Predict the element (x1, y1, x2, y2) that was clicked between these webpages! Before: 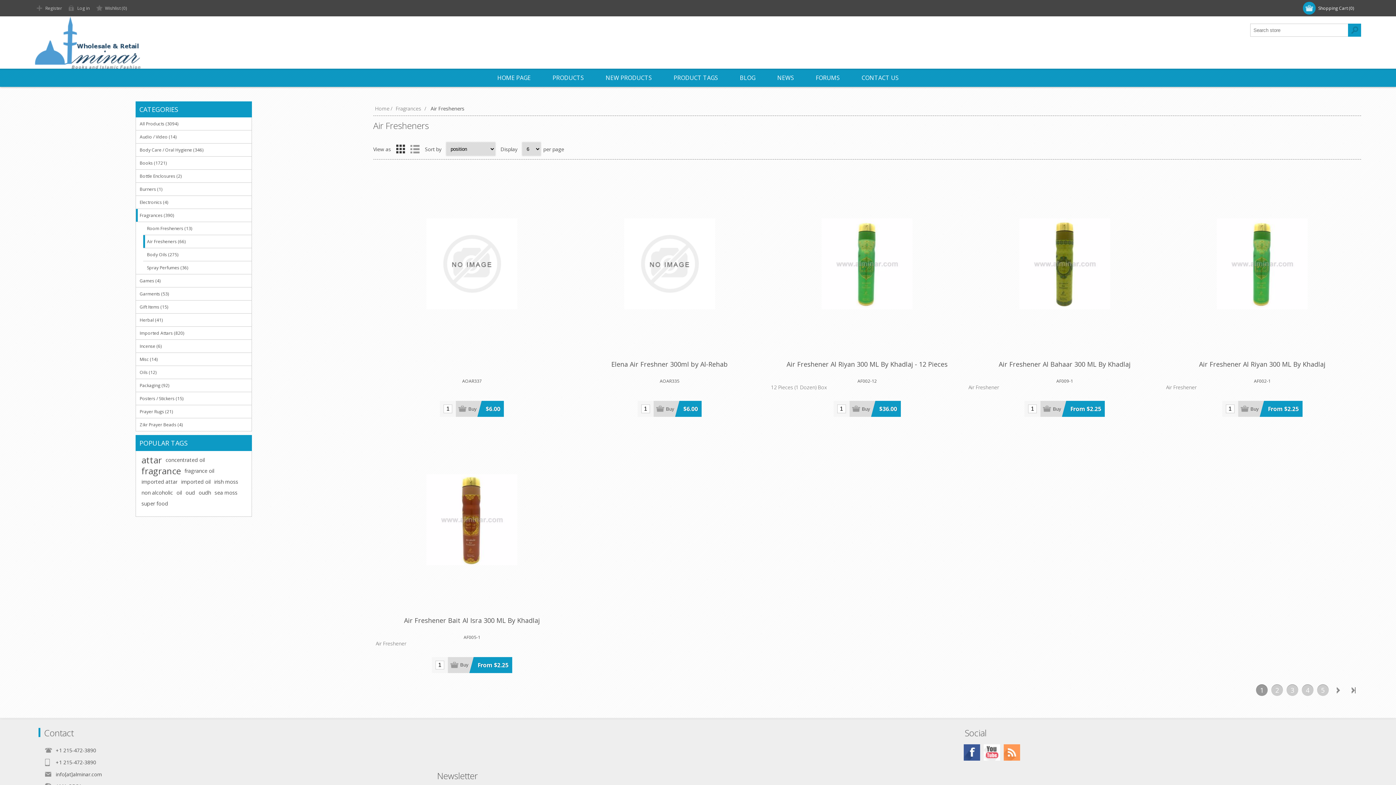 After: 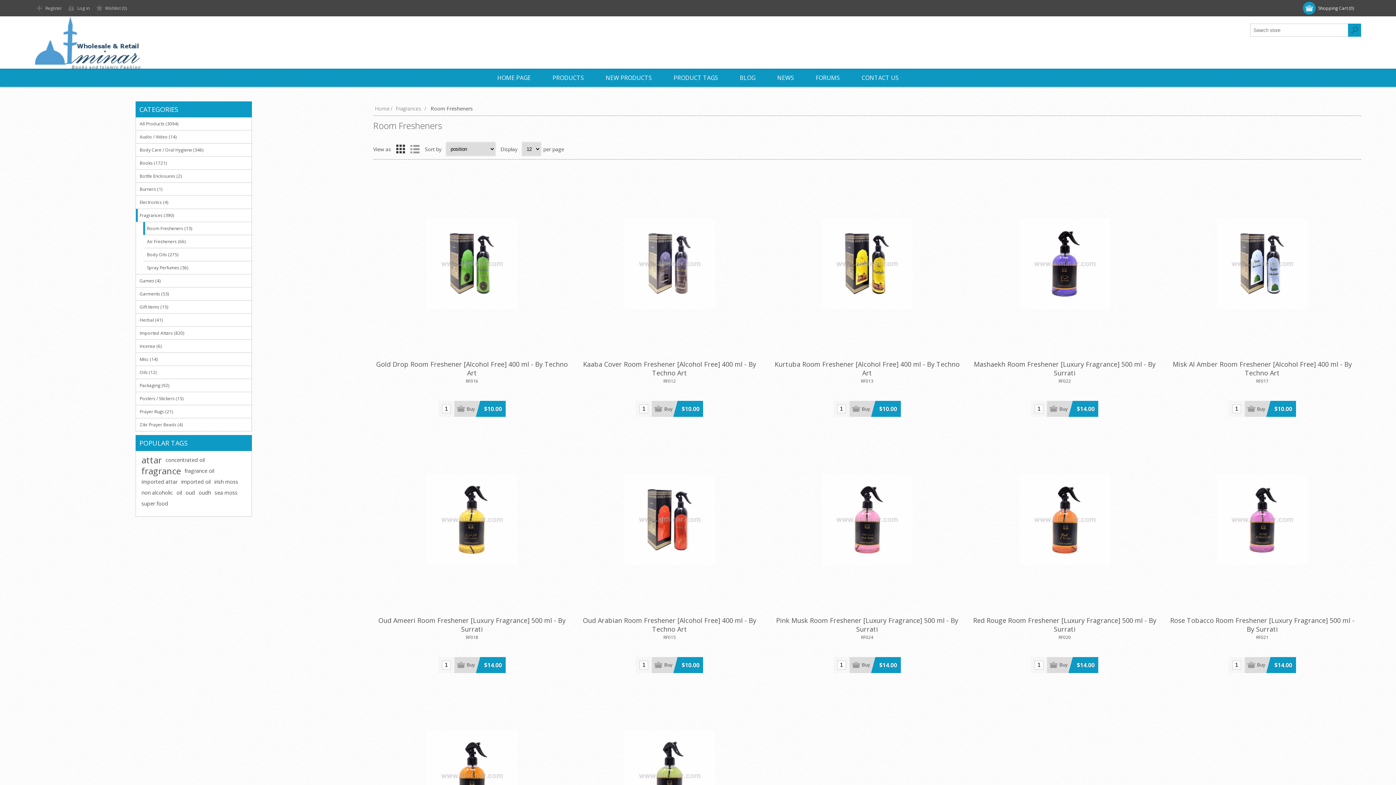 Action: bbox: (143, 222, 251, 234) label: Room Fresheners (13)